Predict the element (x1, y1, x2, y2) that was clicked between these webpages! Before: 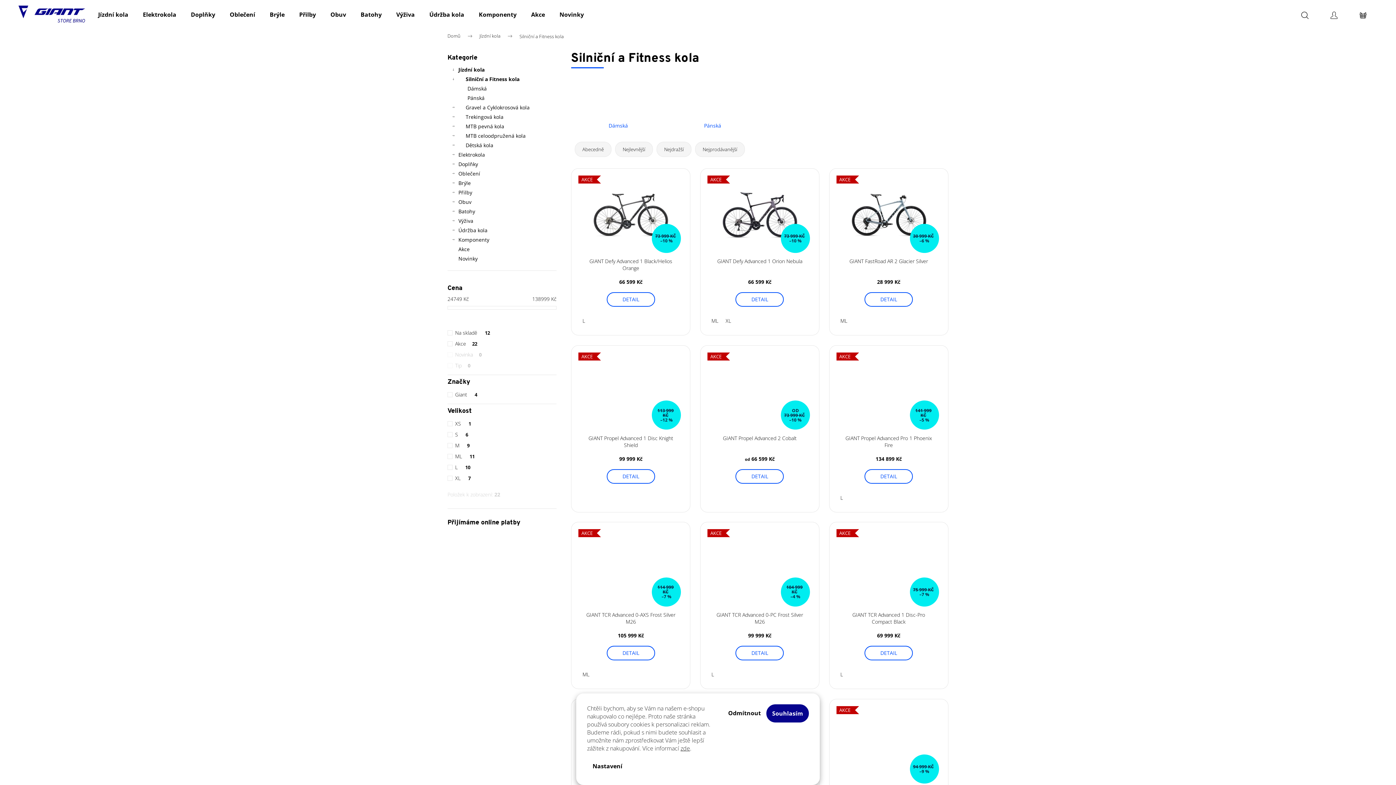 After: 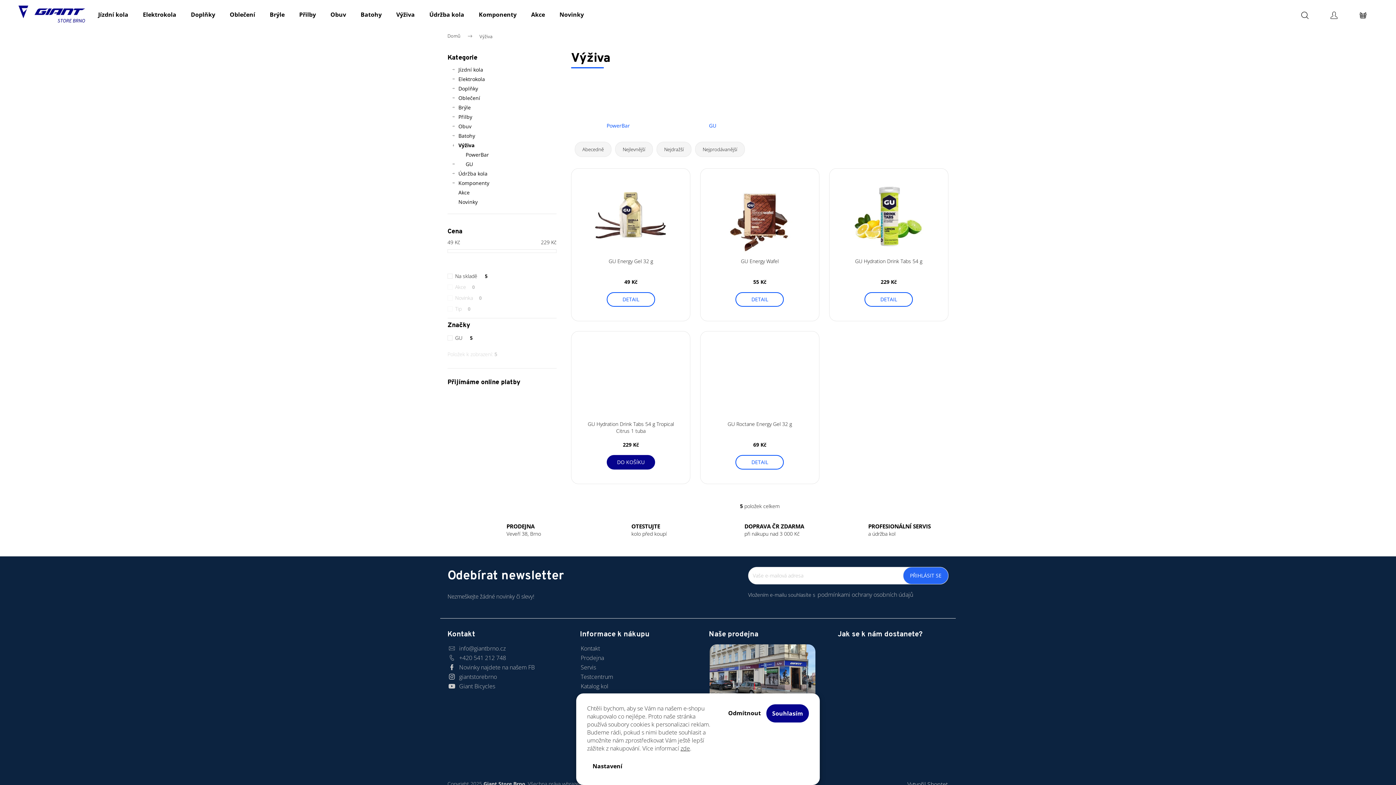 Action: bbox: (389, 0, 422, 29) label: Výživa